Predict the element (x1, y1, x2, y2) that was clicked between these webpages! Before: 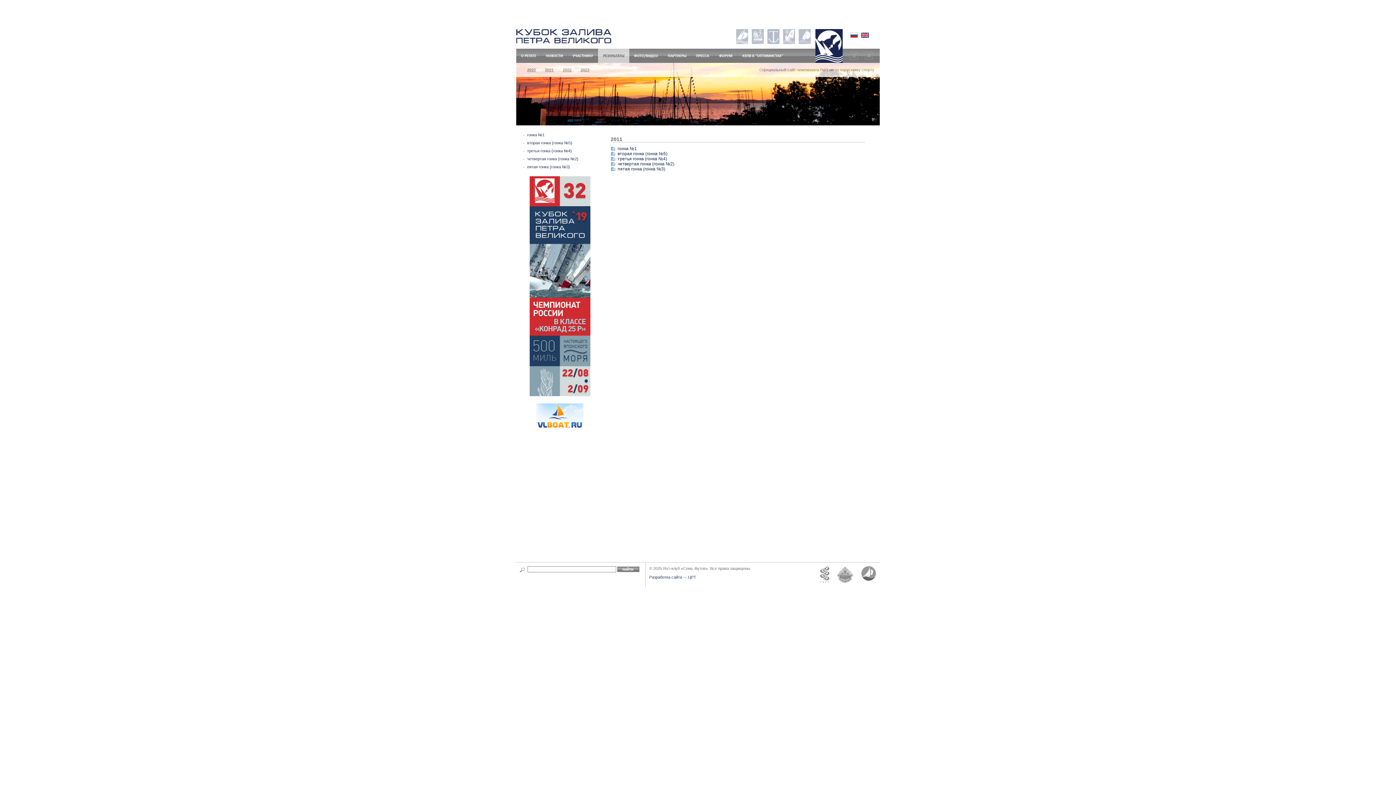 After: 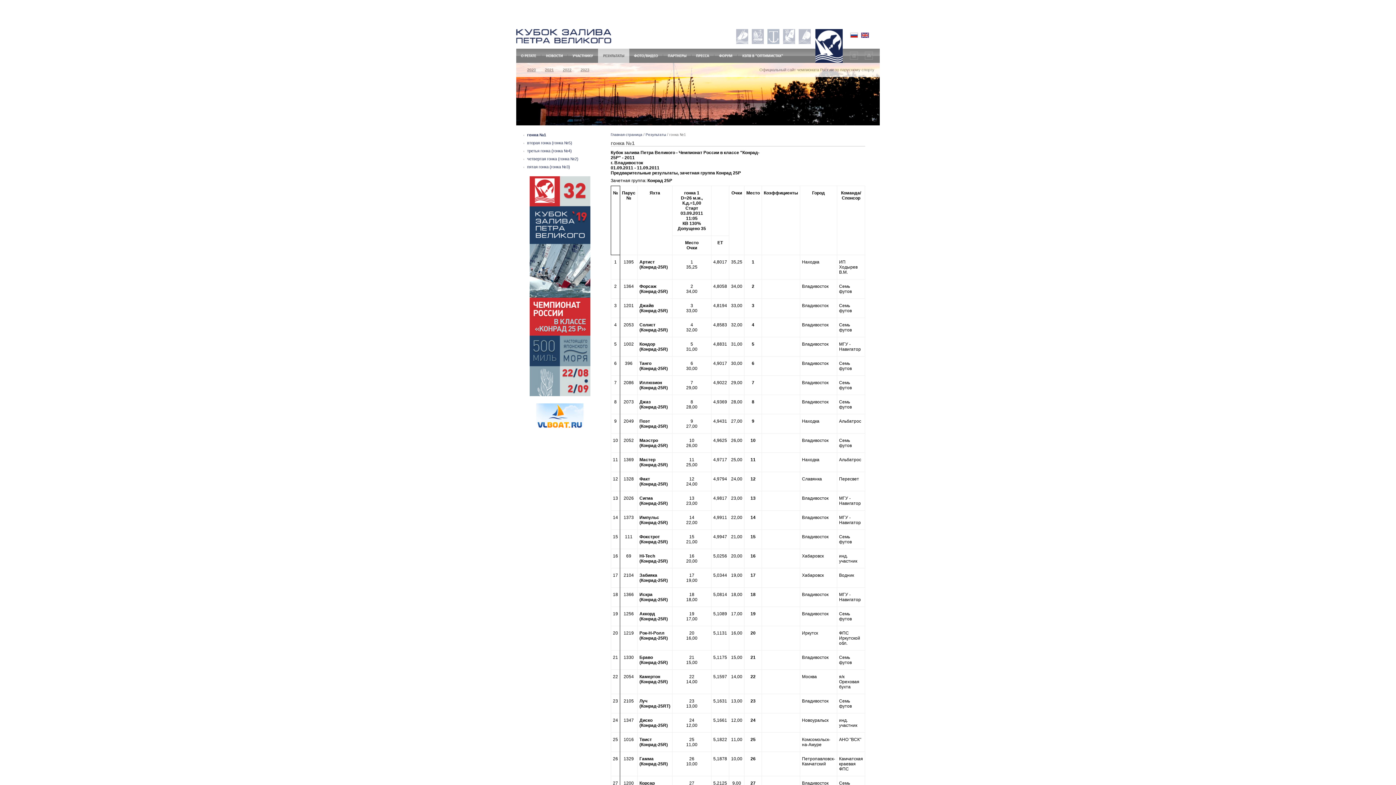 Action: label: гонка №1 bbox: (527, 132, 544, 137)